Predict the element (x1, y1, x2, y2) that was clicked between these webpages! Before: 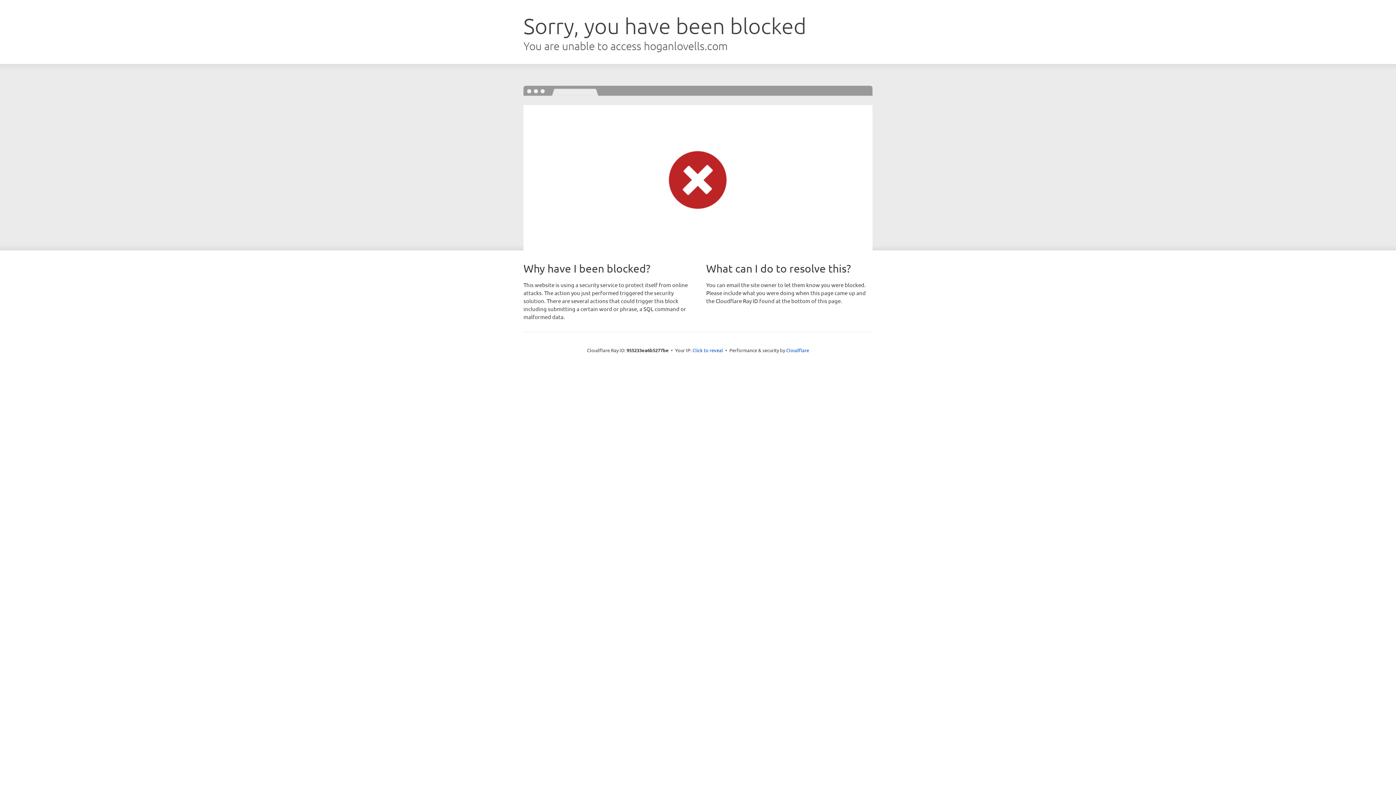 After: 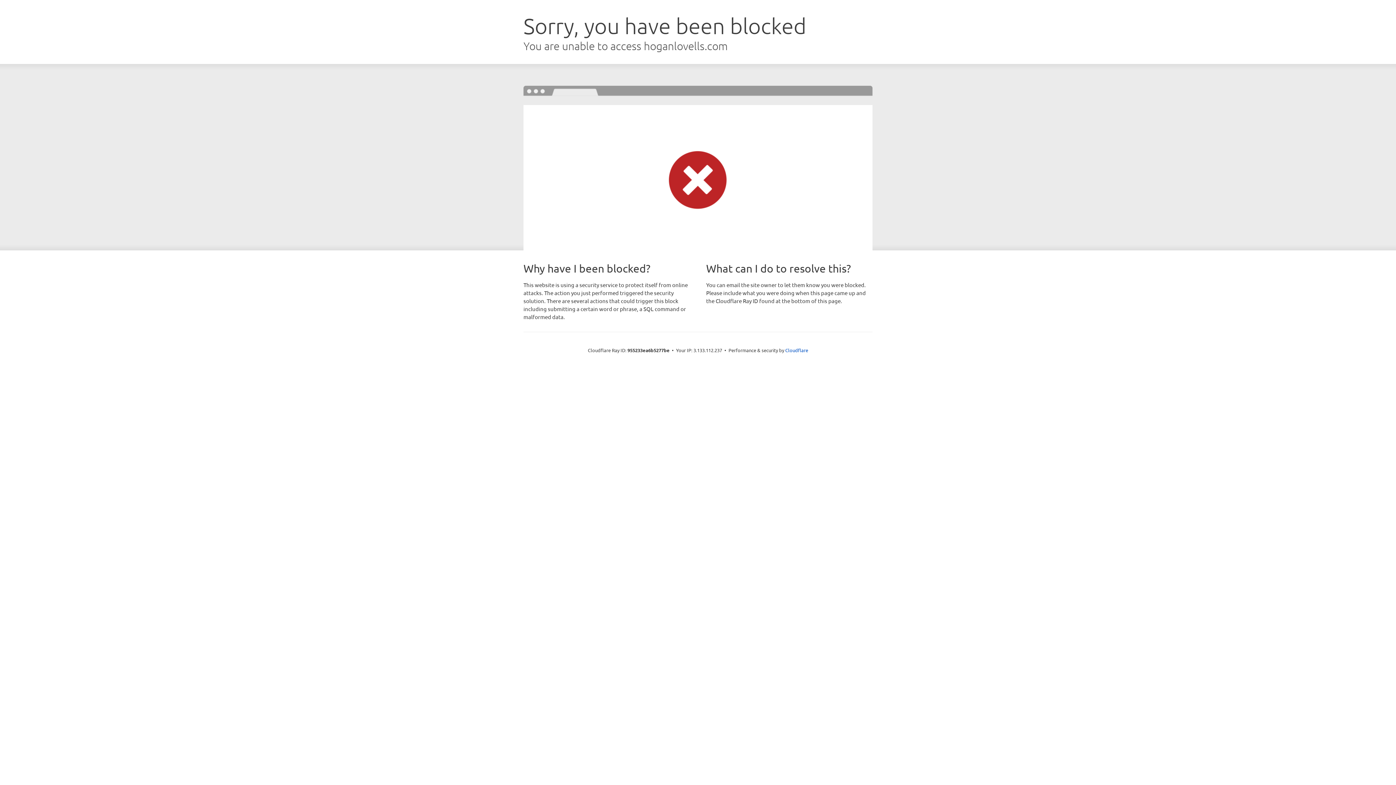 Action: label: Click to reveal bbox: (692, 346, 723, 353)